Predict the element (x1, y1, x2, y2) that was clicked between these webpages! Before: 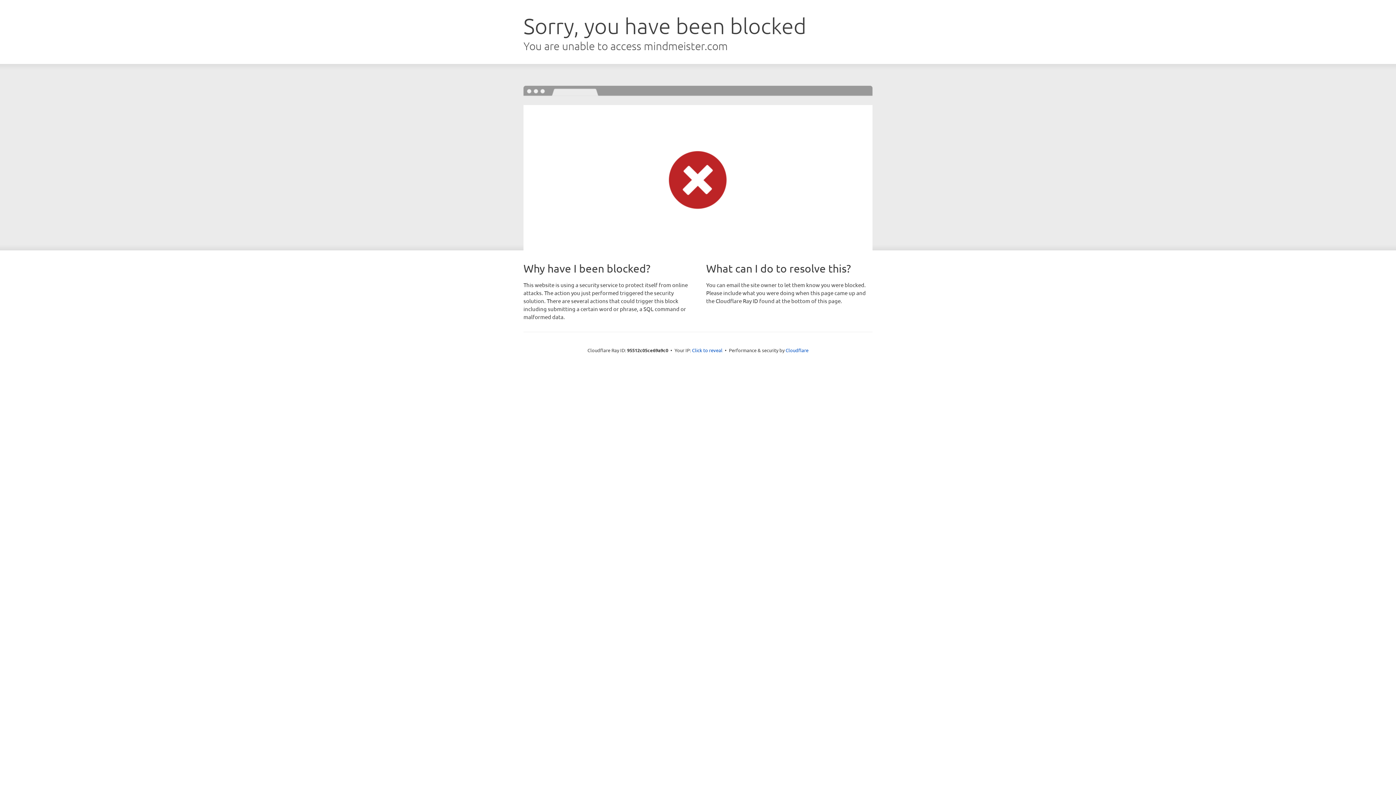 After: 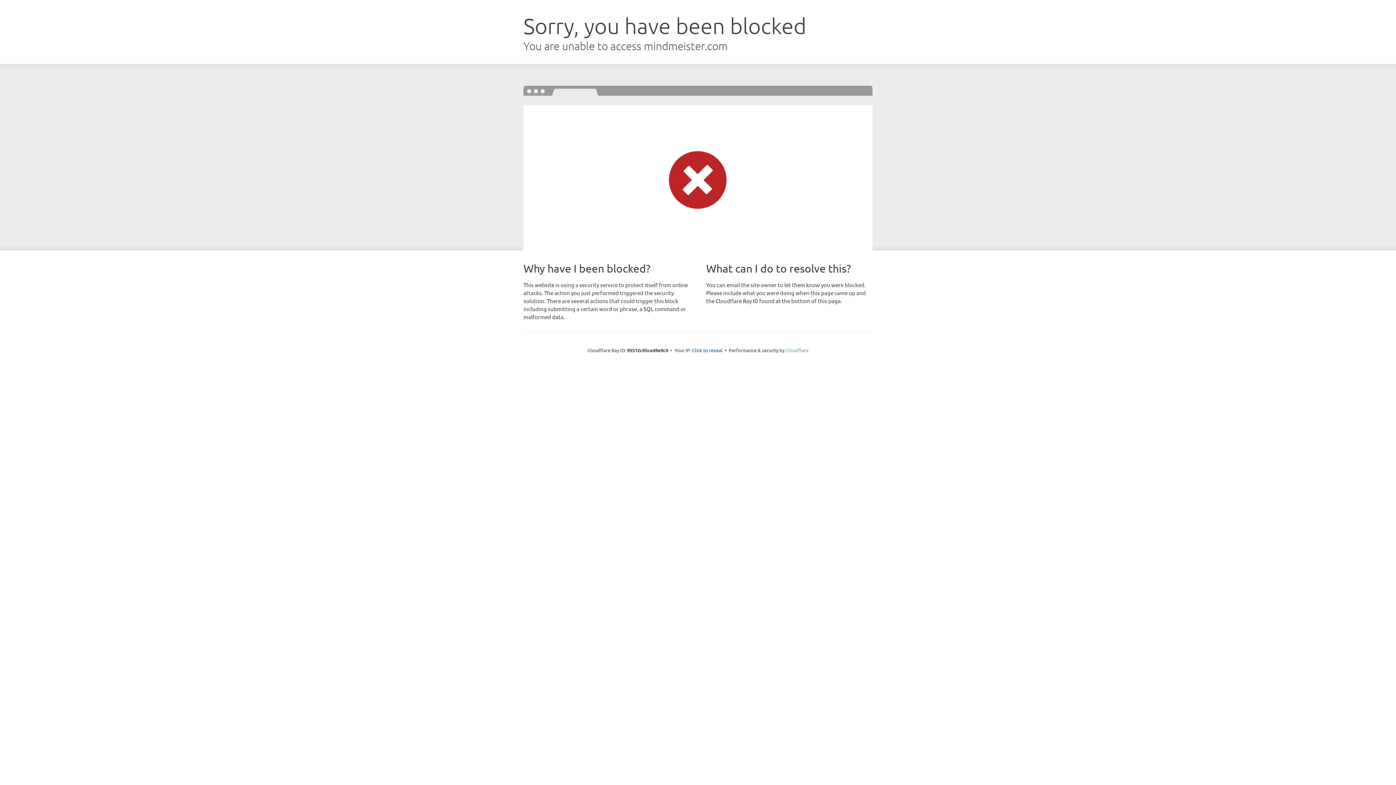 Action: label: Cloudflare bbox: (785, 347, 808, 353)